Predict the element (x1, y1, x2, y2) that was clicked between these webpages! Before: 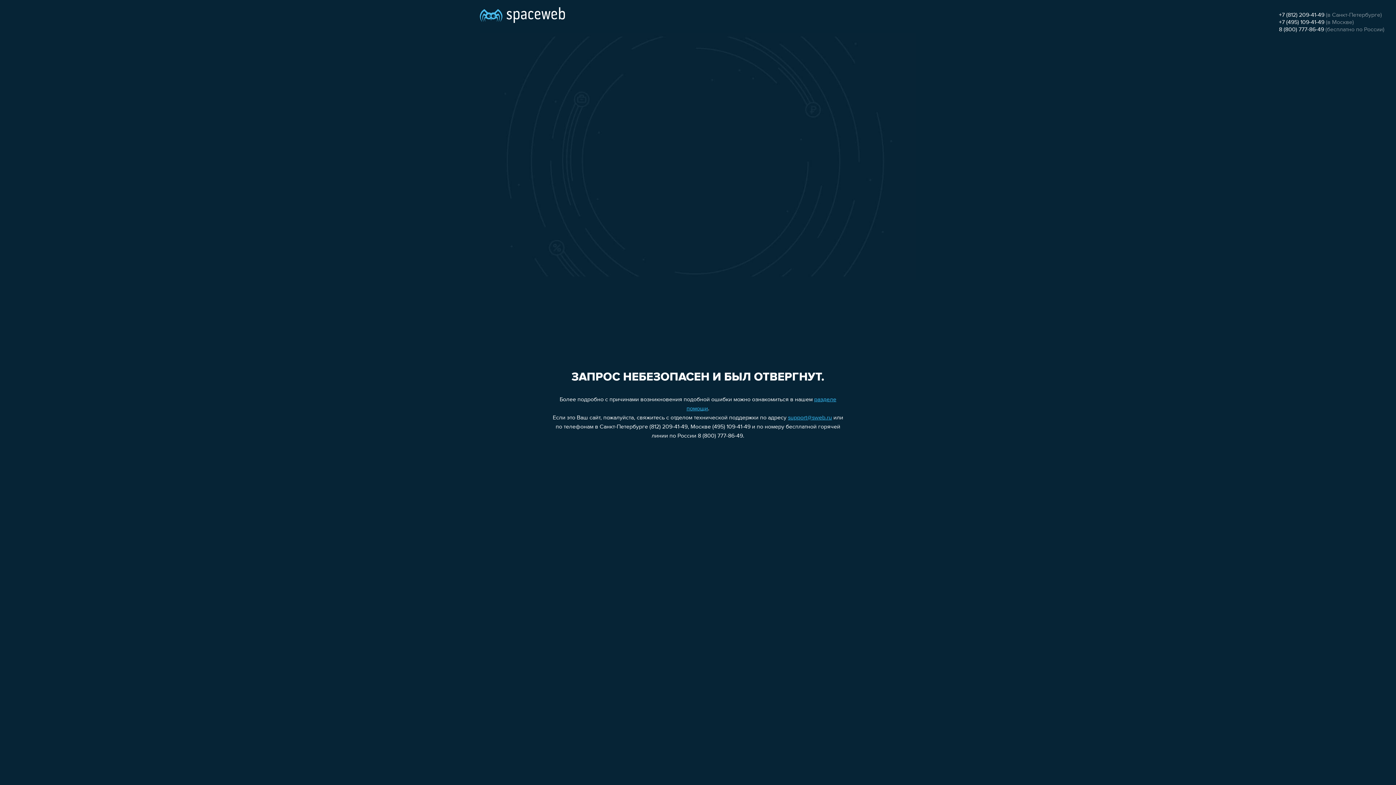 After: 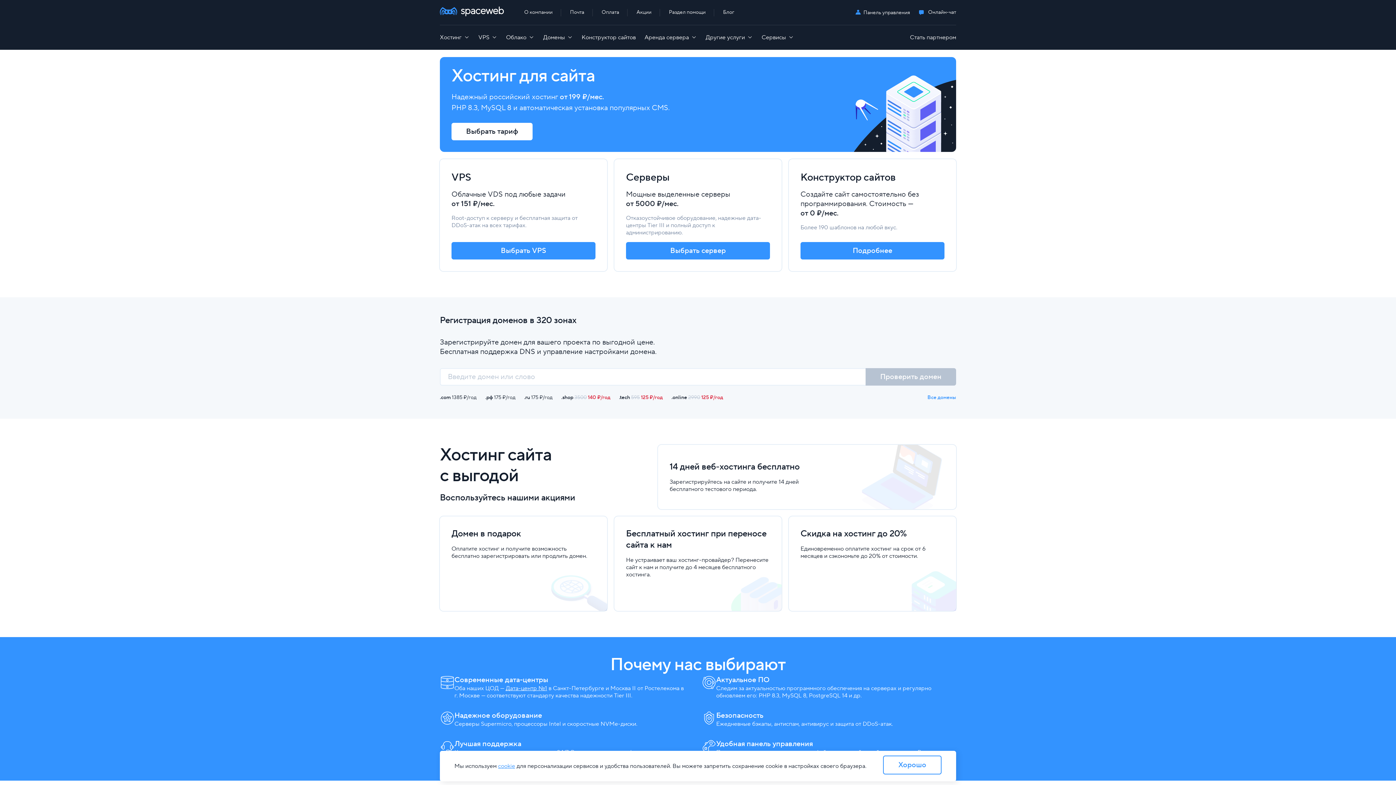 Action: bbox: (480, 0, 565, 25)